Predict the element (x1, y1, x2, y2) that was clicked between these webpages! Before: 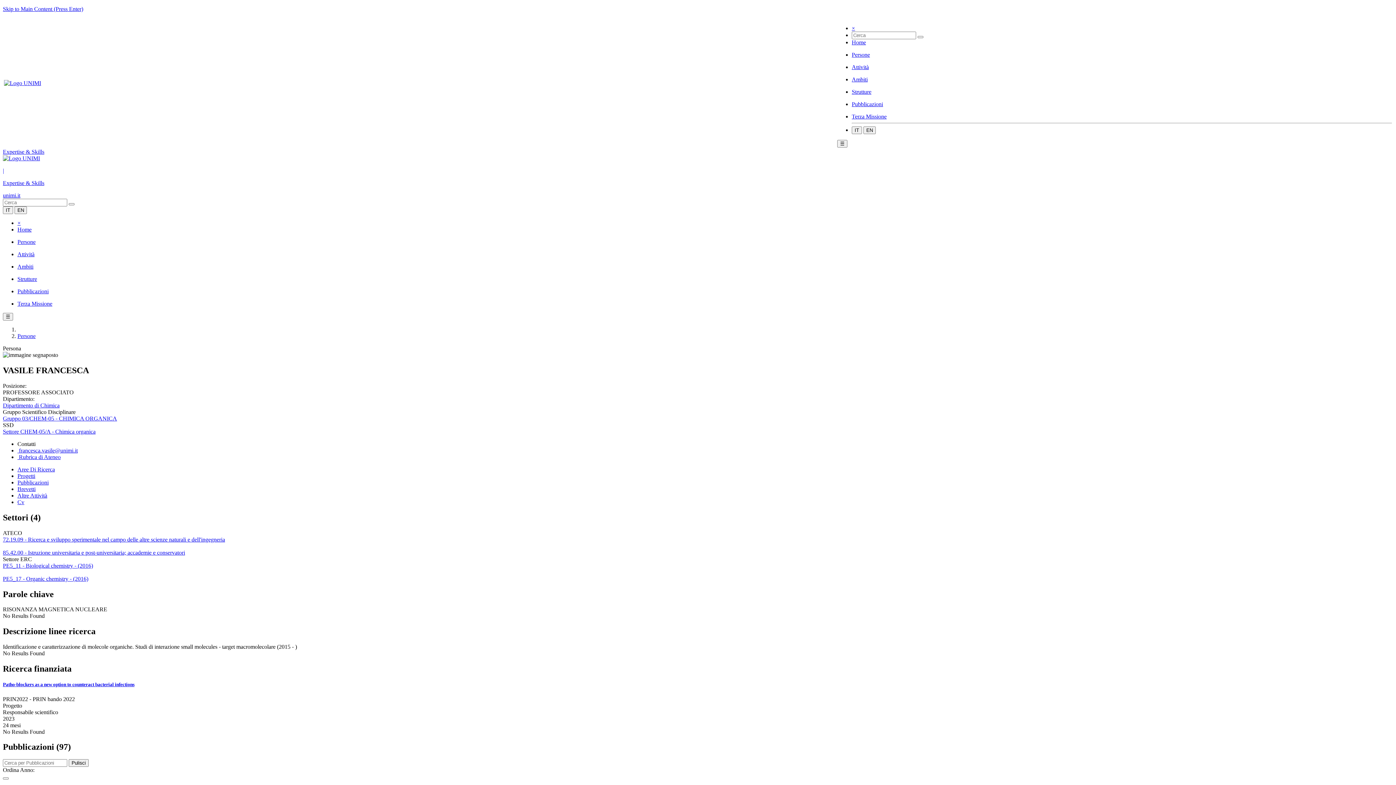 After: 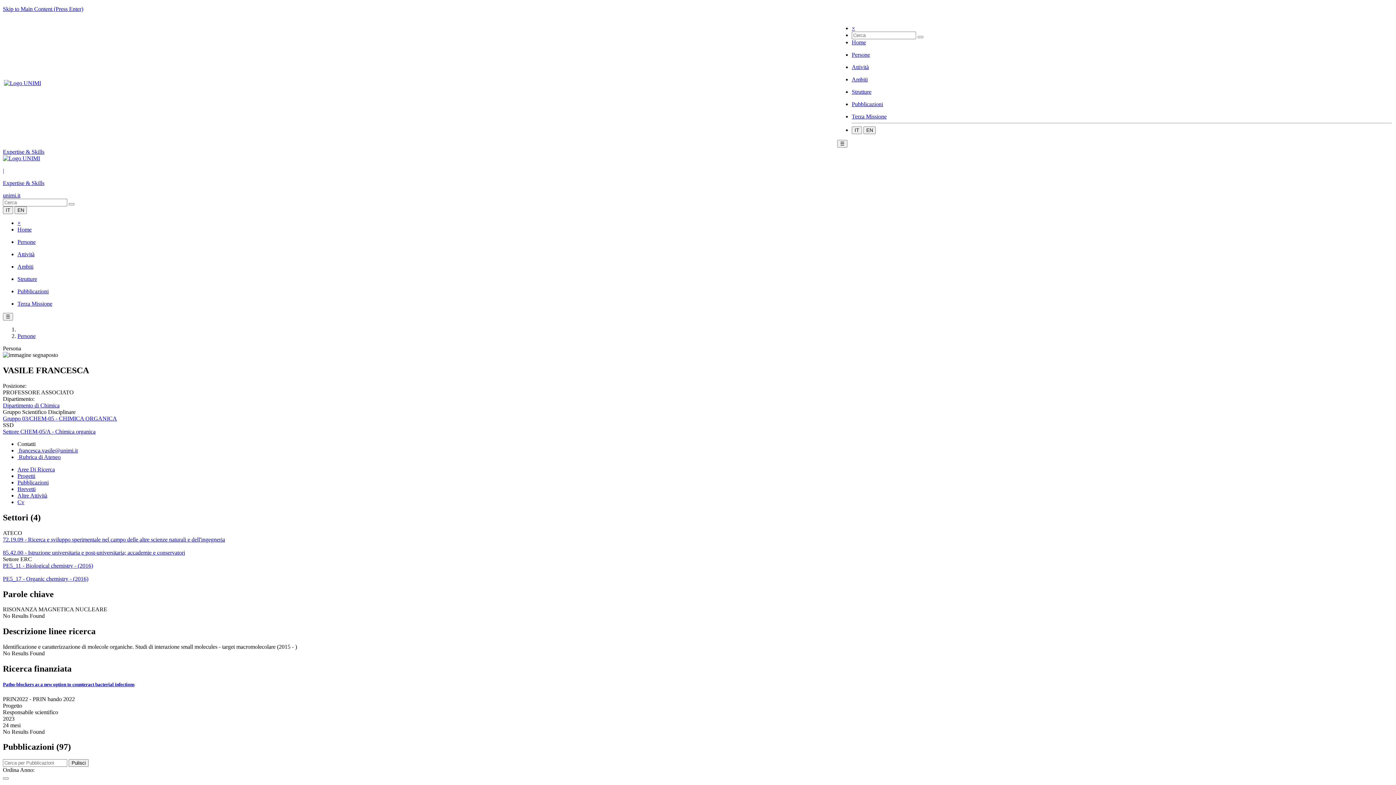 Action: label: IT bbox: (852, 126, 862, 134)